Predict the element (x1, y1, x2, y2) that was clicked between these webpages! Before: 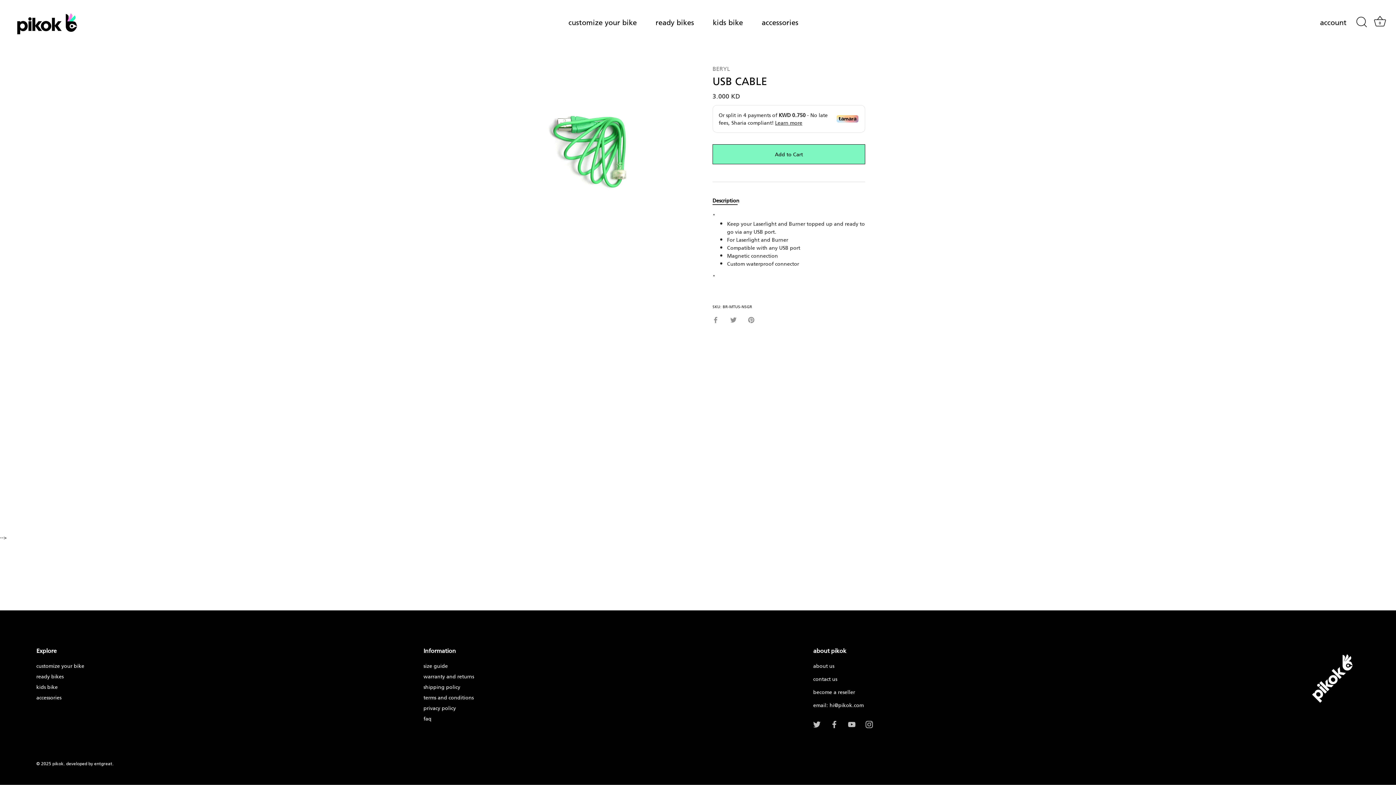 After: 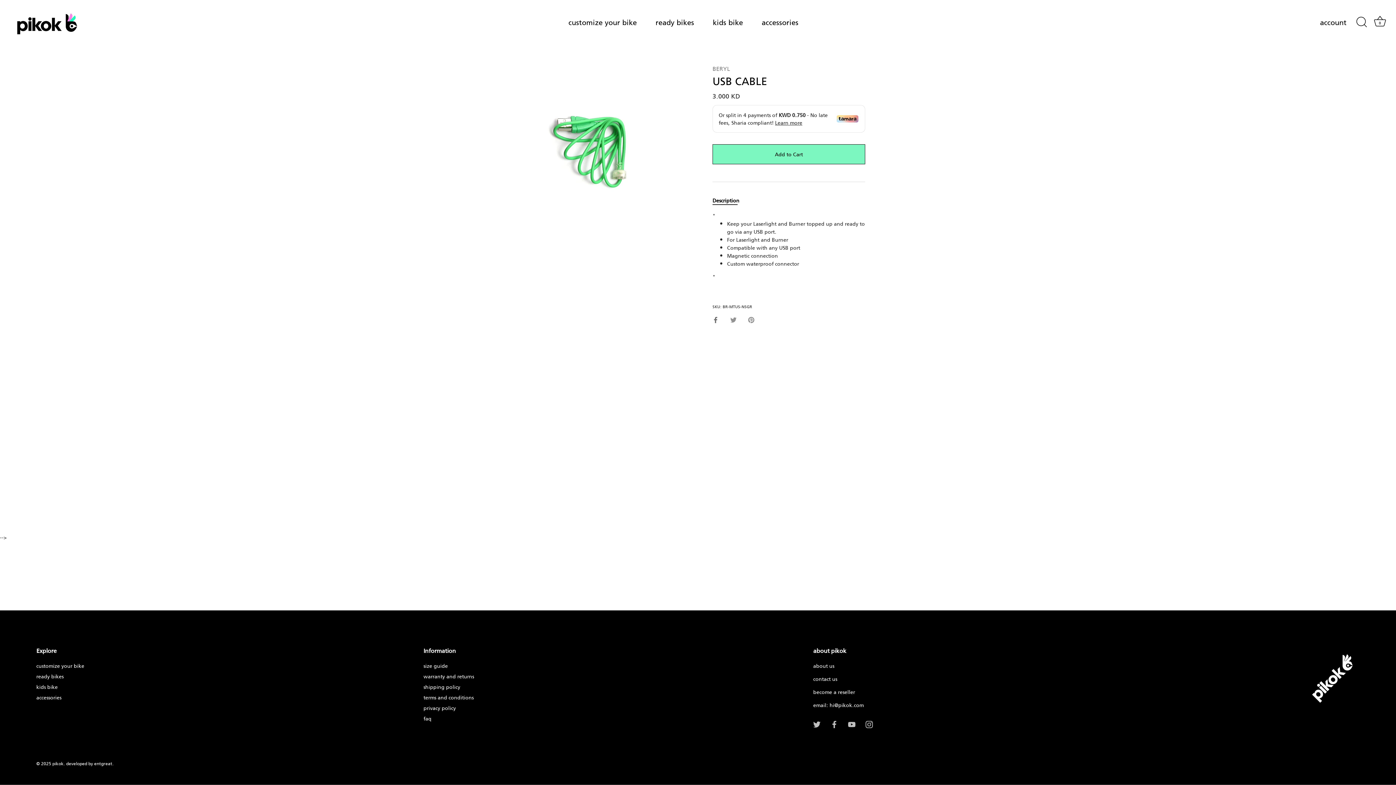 Action: label: Share on Facebook bbox: (712, 314, 718, 324)